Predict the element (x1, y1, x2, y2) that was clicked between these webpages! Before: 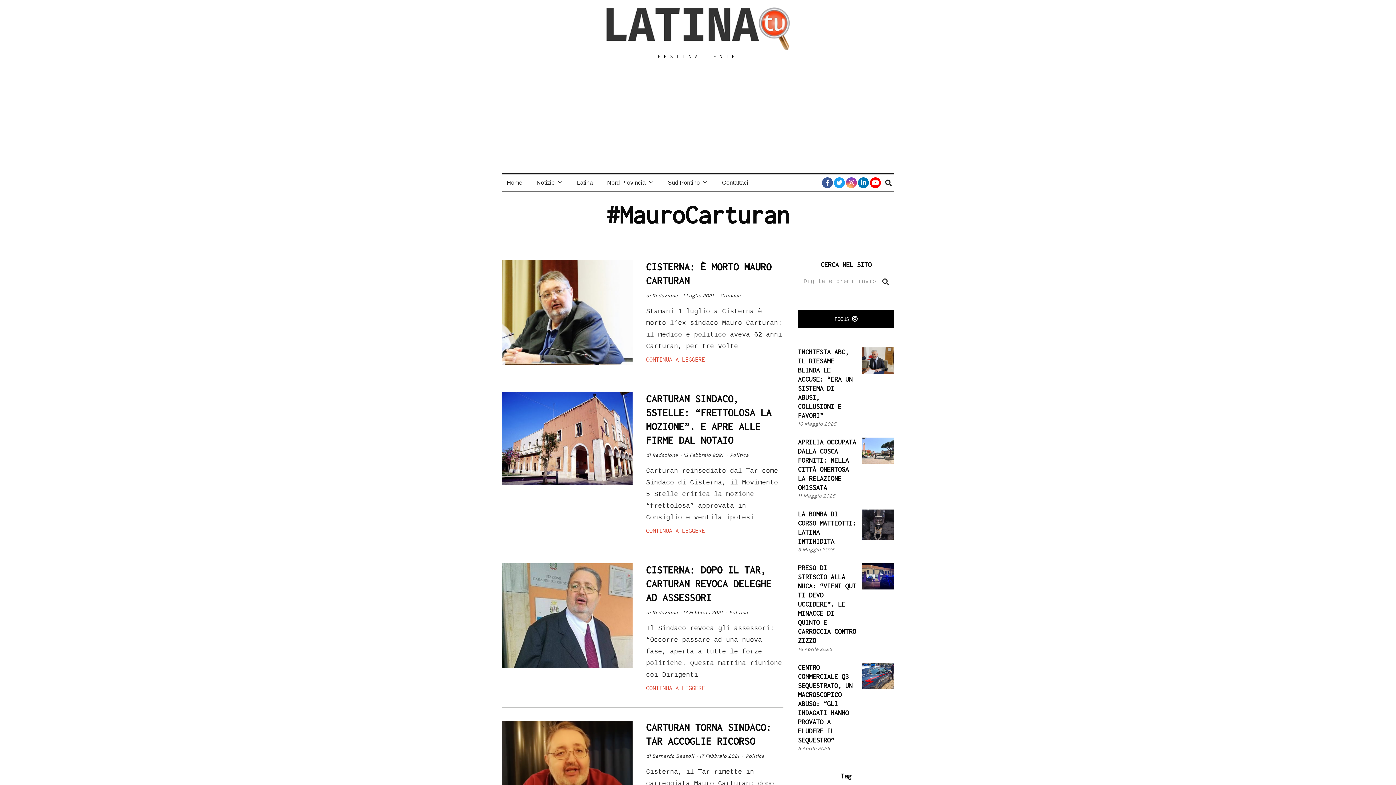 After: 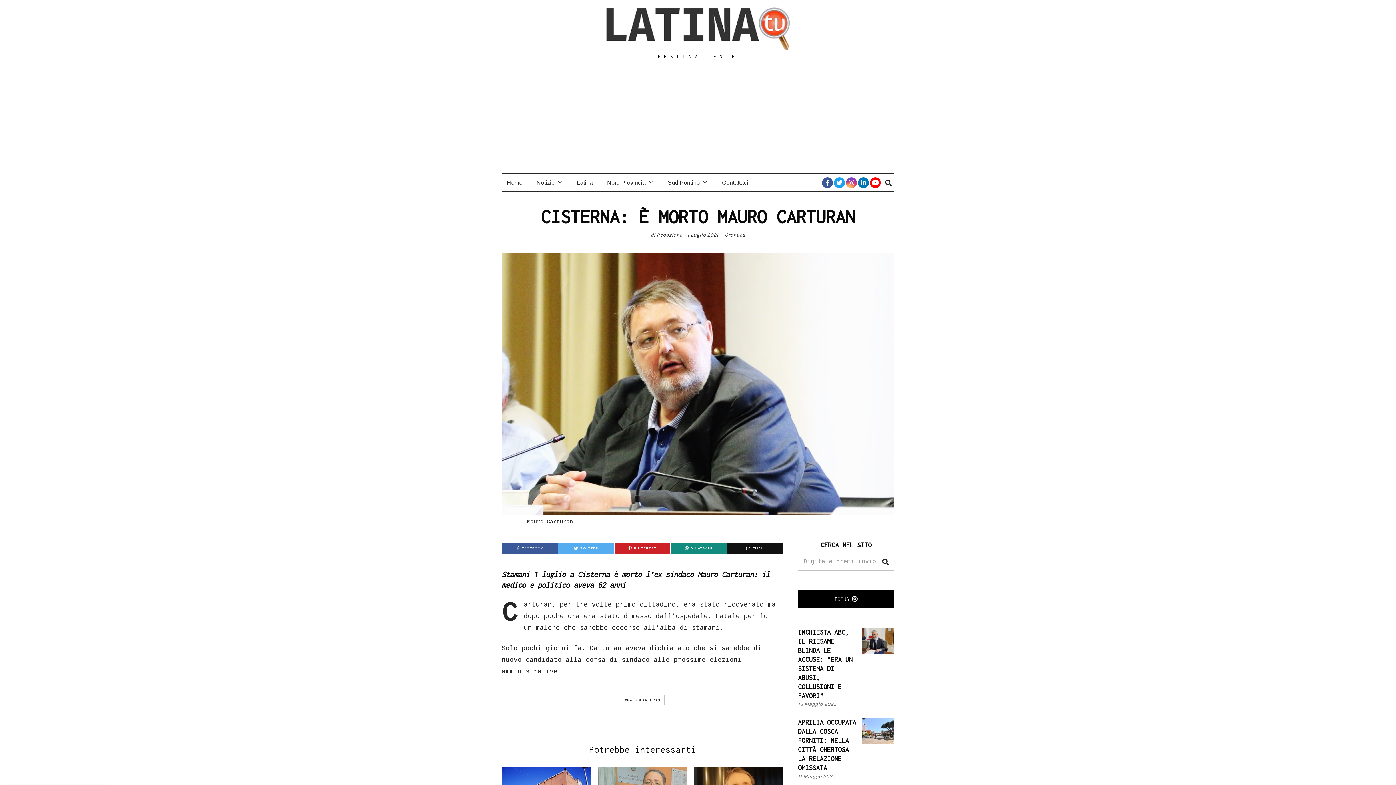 Action: label: CONTINUA A LEGGERE bbox: (646, 353, 705, 365)